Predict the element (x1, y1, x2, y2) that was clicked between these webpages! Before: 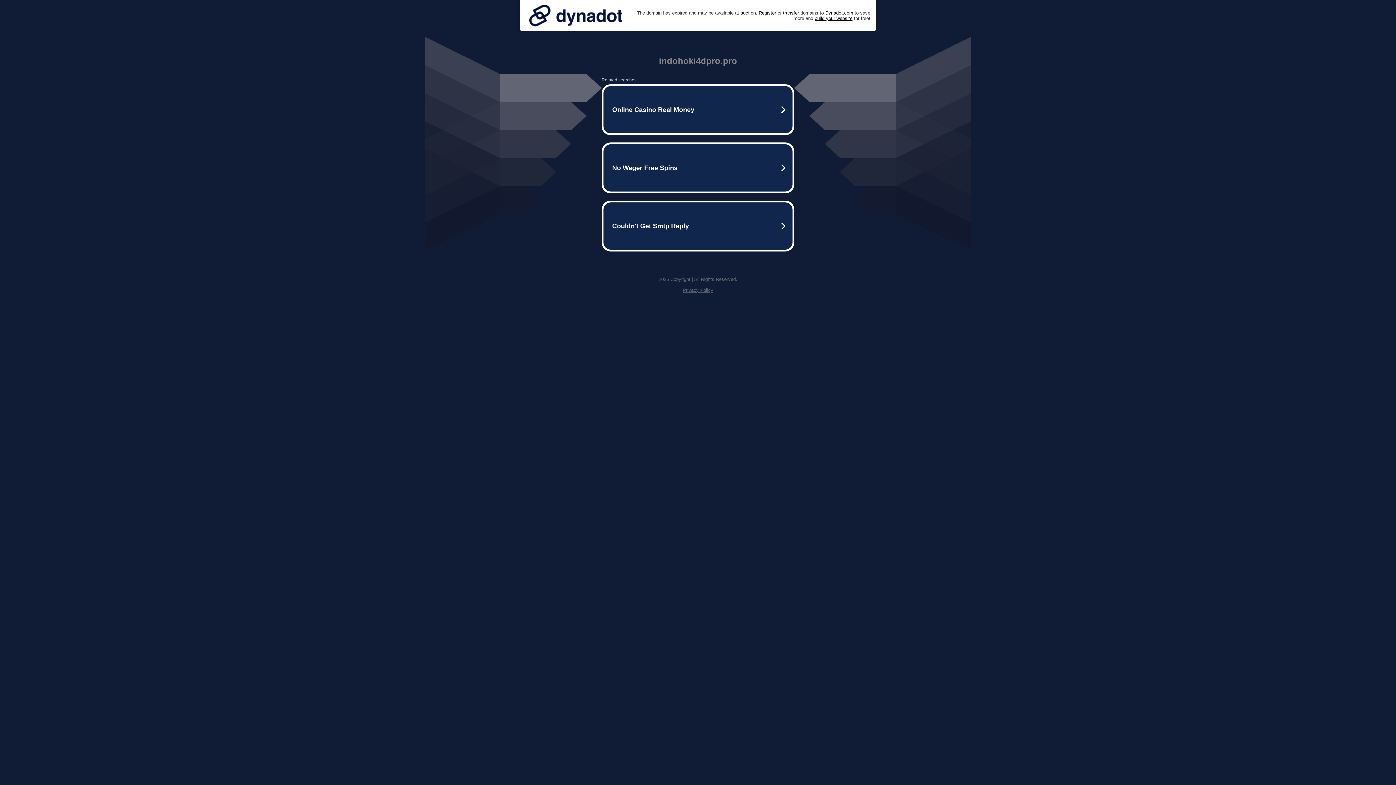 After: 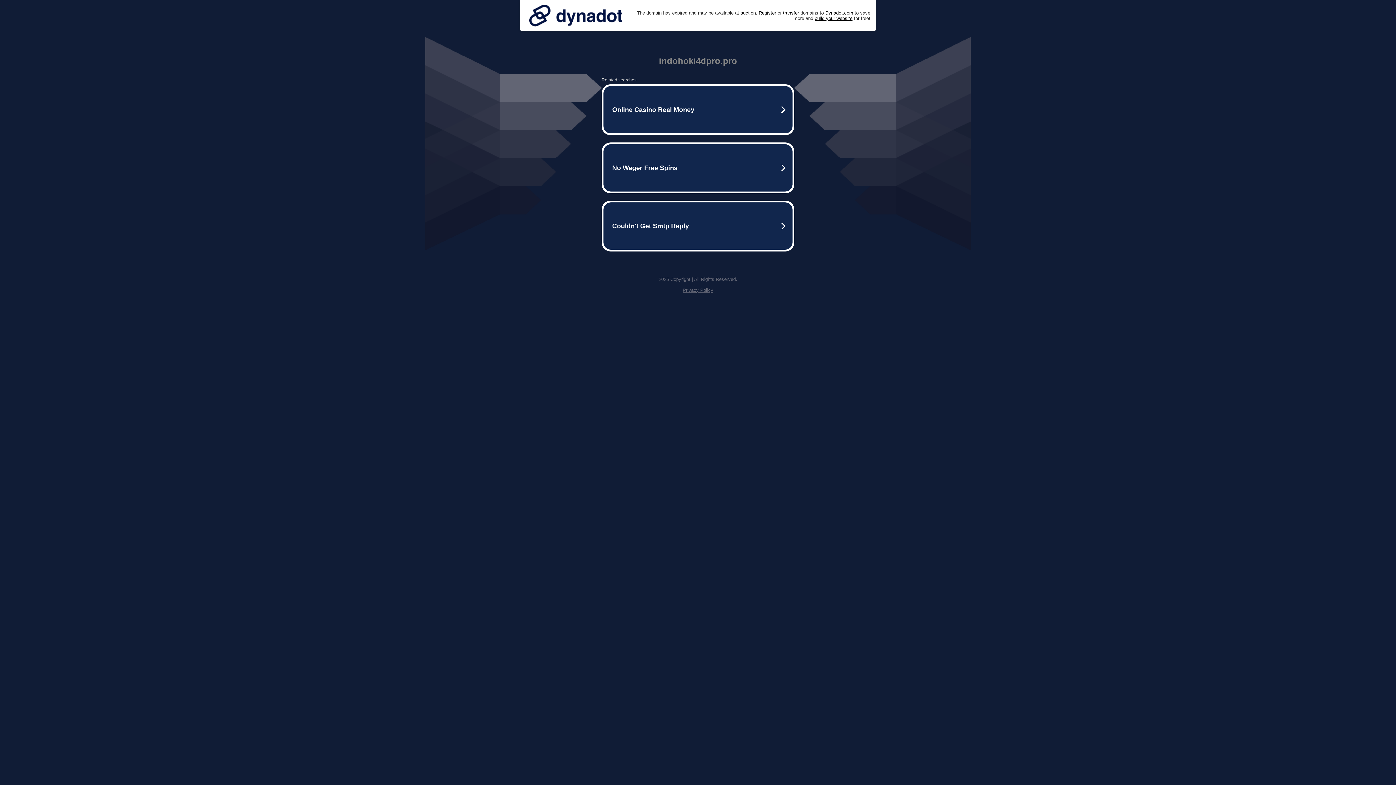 Action: label: Privacy Policy bbox: (682, 287, 713, 293)